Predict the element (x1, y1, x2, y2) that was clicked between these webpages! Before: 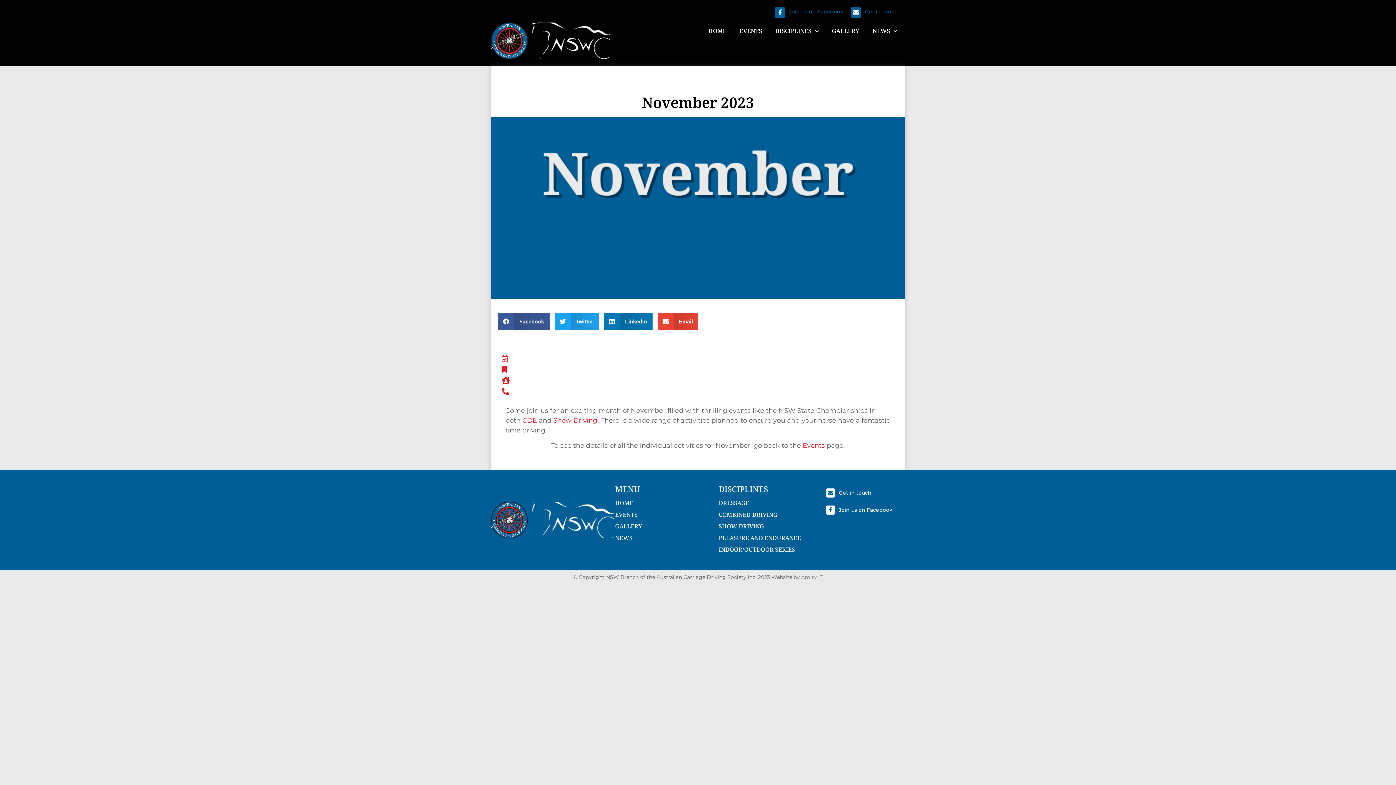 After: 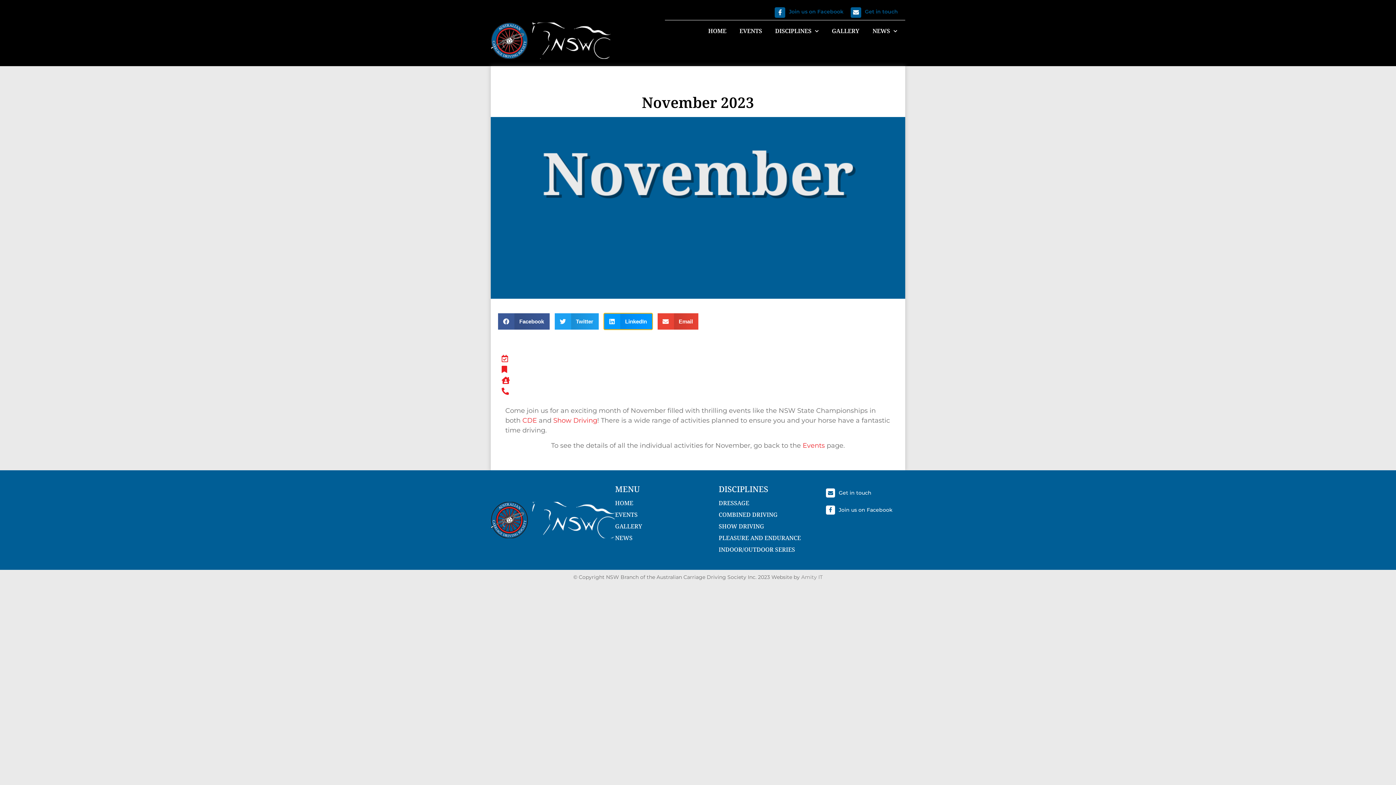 Action: label: Share on linkedin bbox: (604, 313, 652, 329)